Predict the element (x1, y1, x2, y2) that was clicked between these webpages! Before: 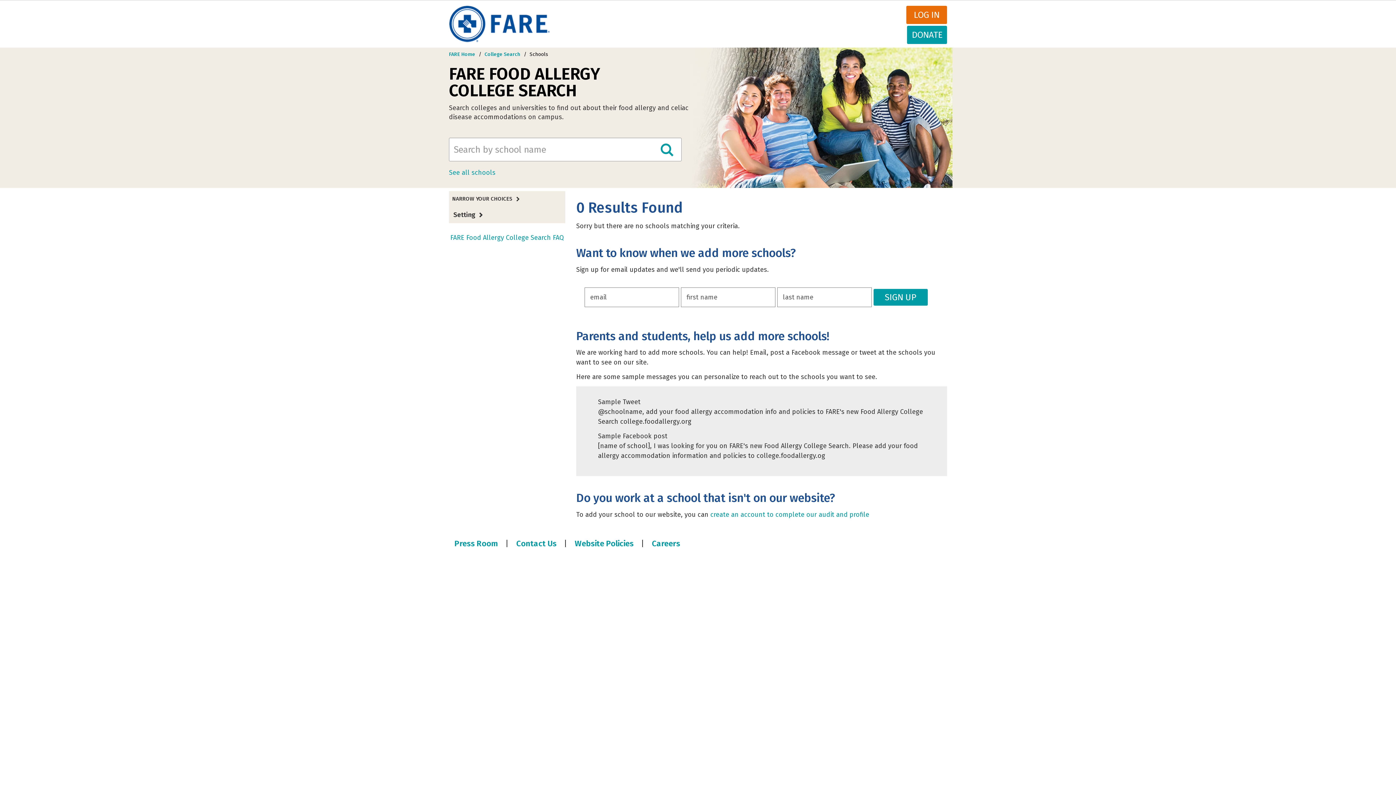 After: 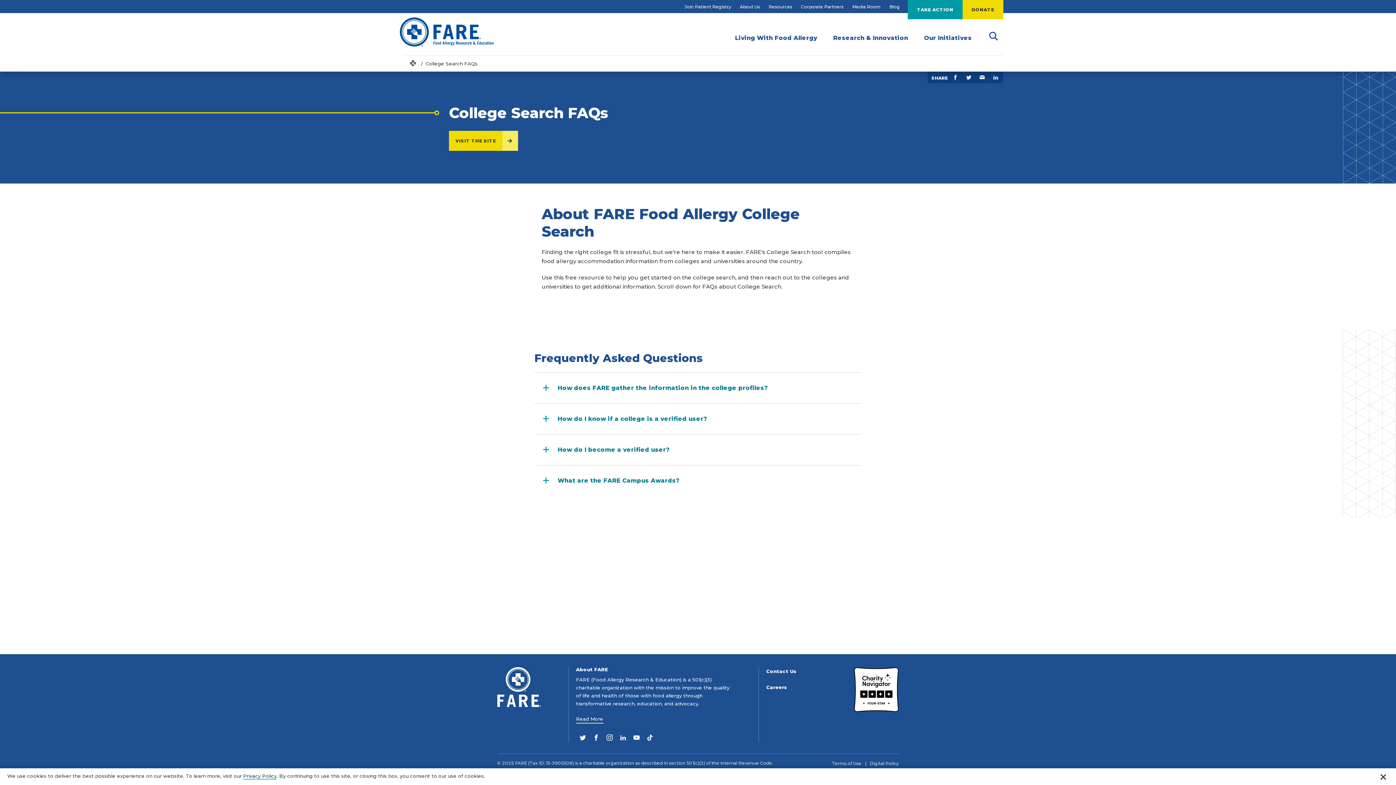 Action: bbox: (450, 233, 564, 241) label: FARE Food Allergy College Search FAQ